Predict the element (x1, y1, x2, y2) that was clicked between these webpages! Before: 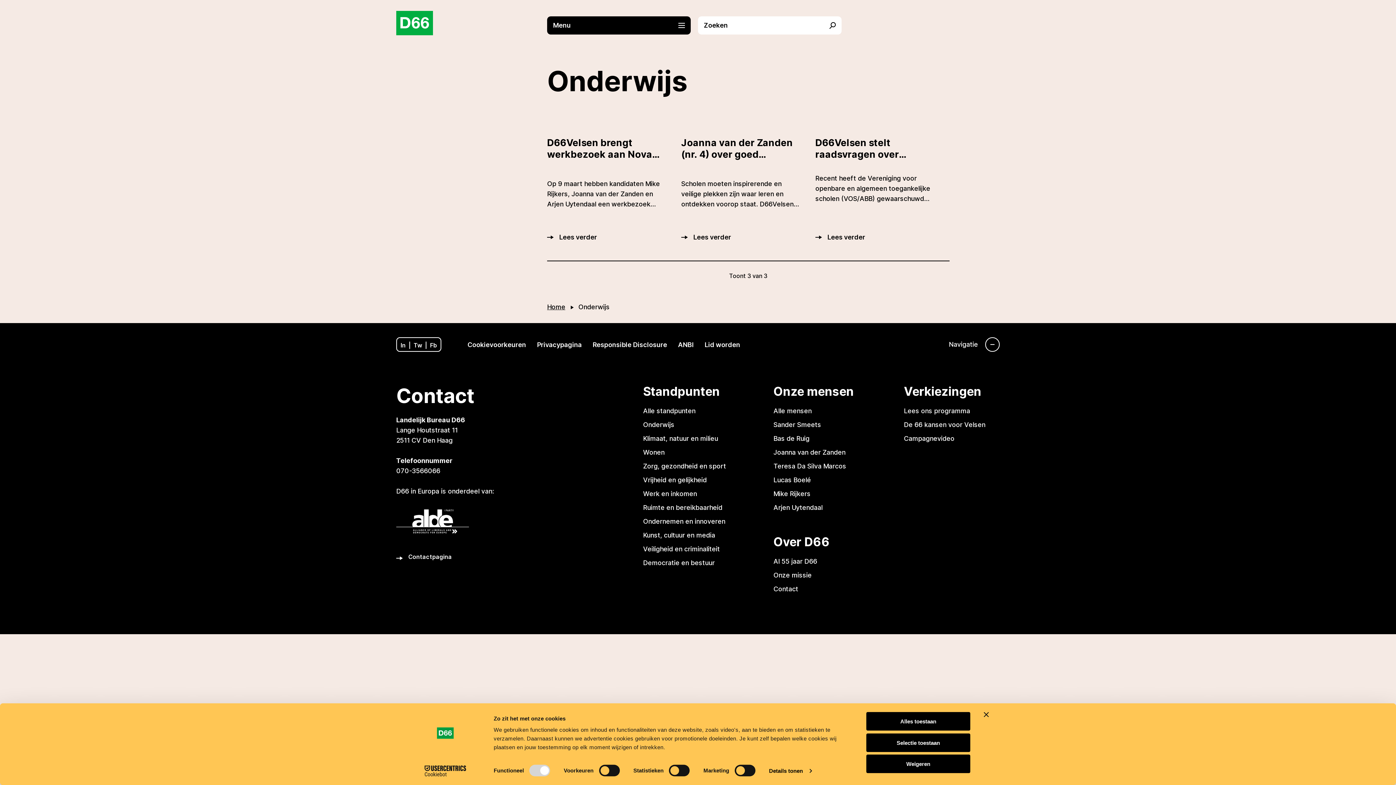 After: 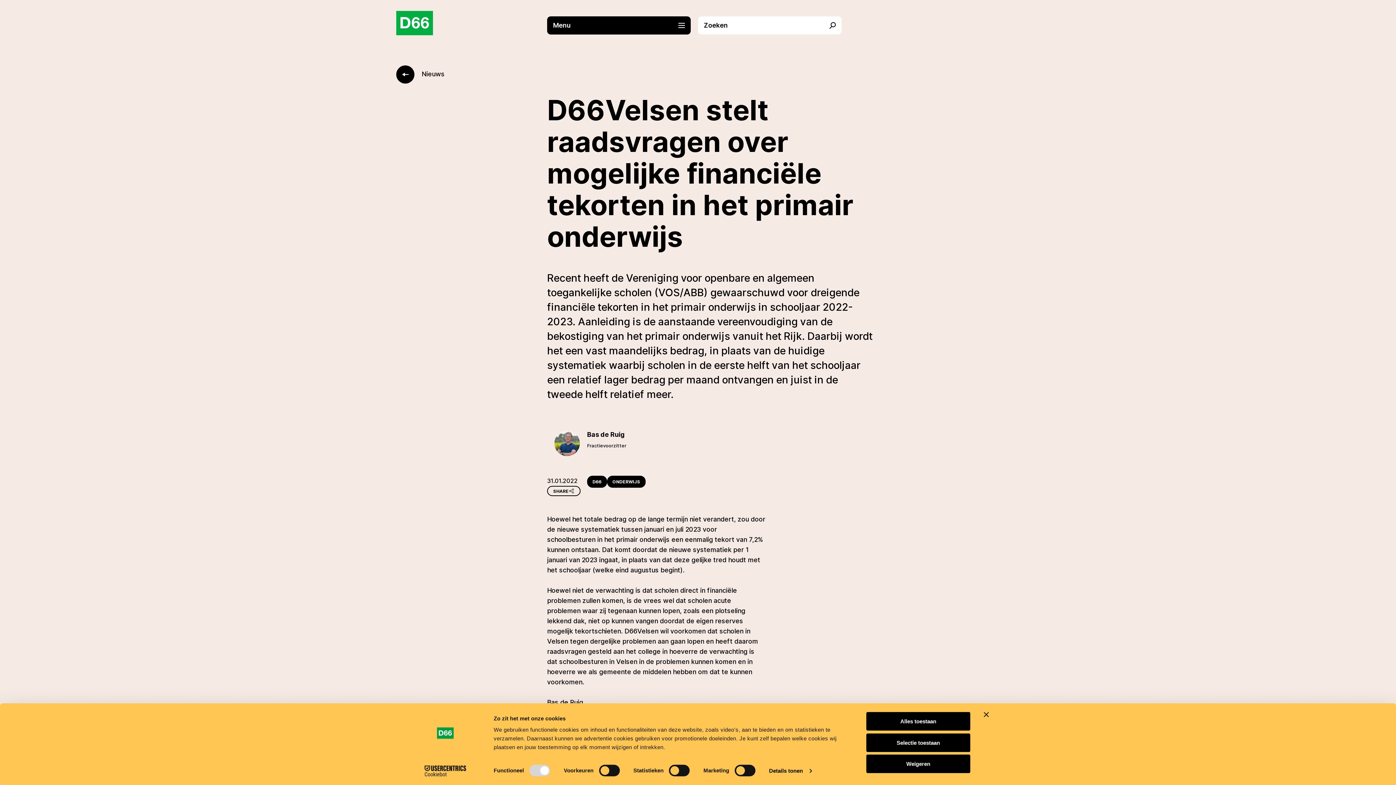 Action: label: Lees verder bbox: (815, 232, 865, 242)